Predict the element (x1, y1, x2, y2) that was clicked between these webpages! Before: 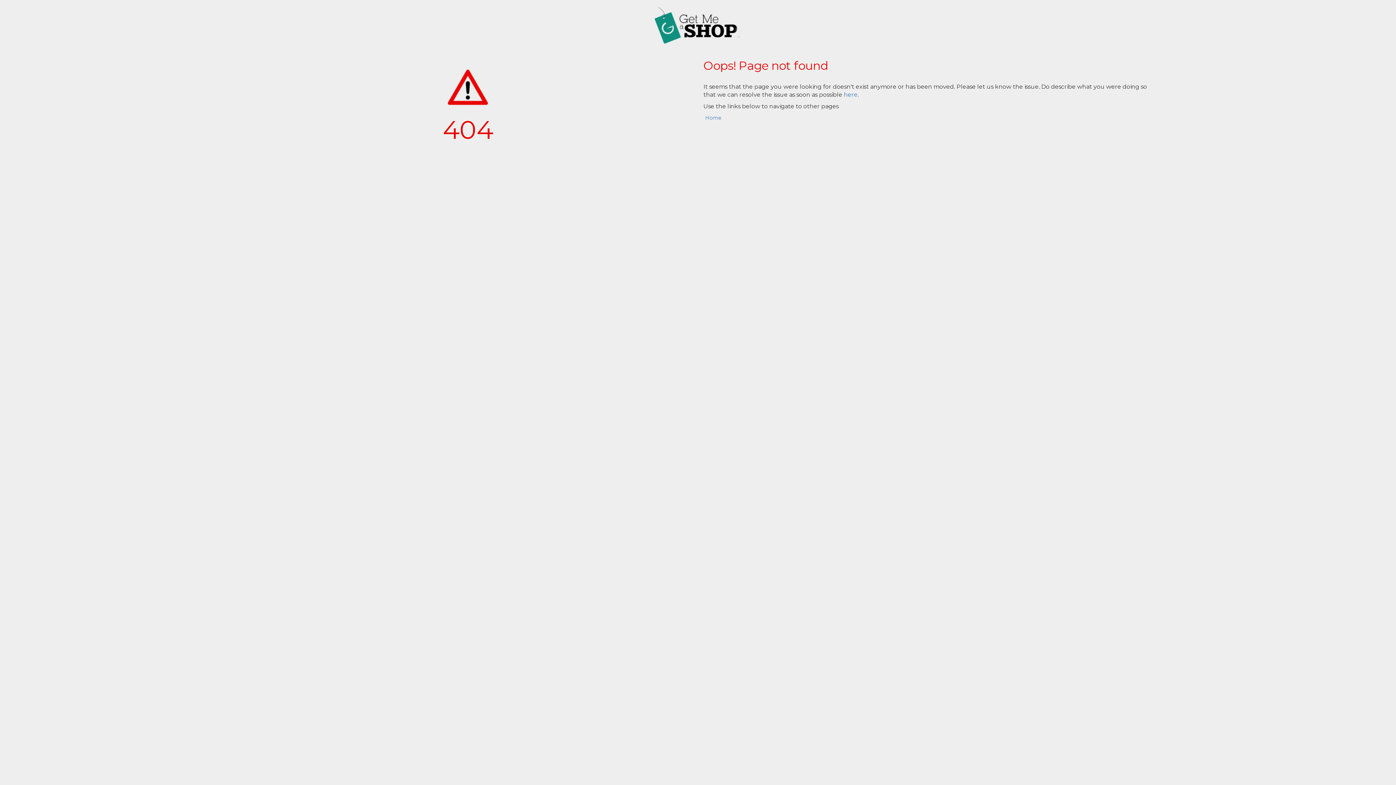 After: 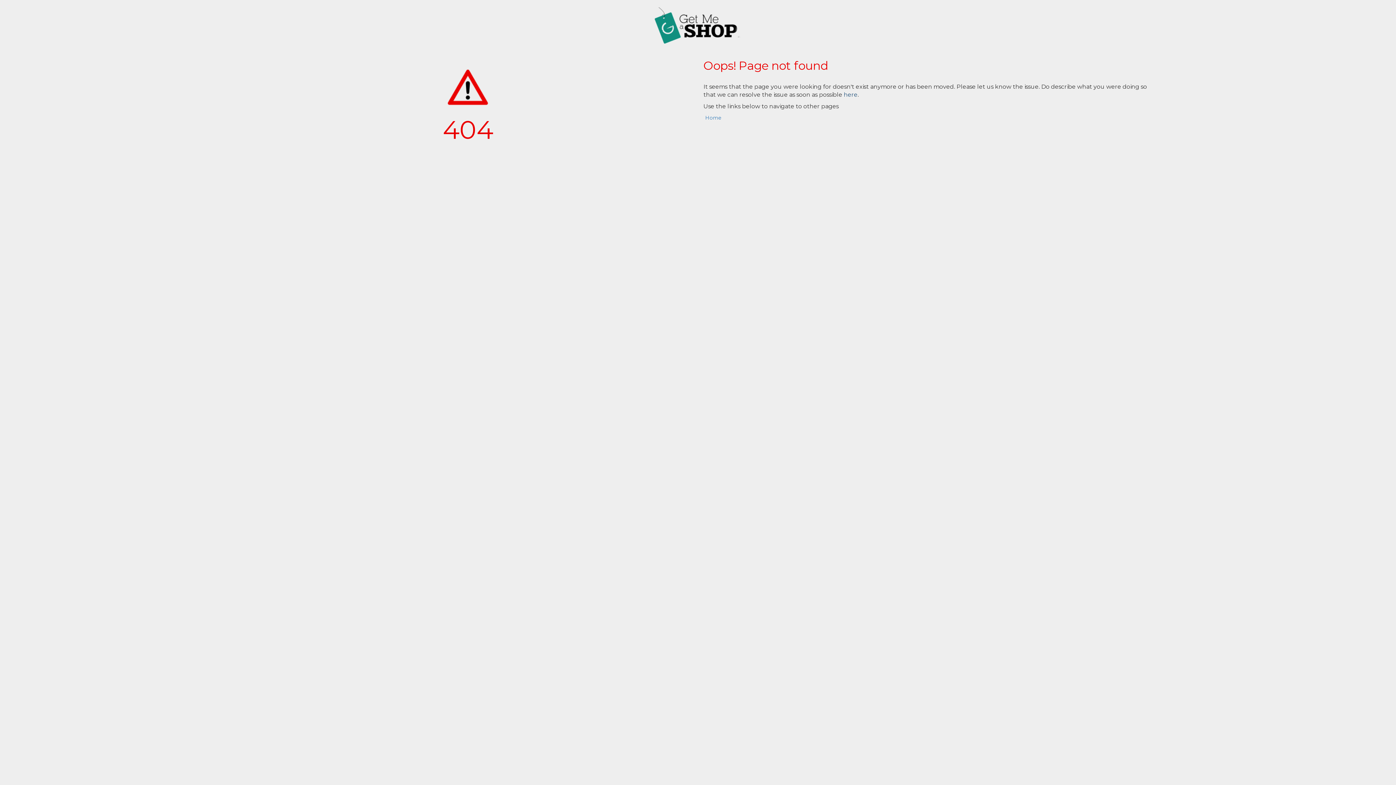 Action: label: here bbox: (843, 91, 857, 98)